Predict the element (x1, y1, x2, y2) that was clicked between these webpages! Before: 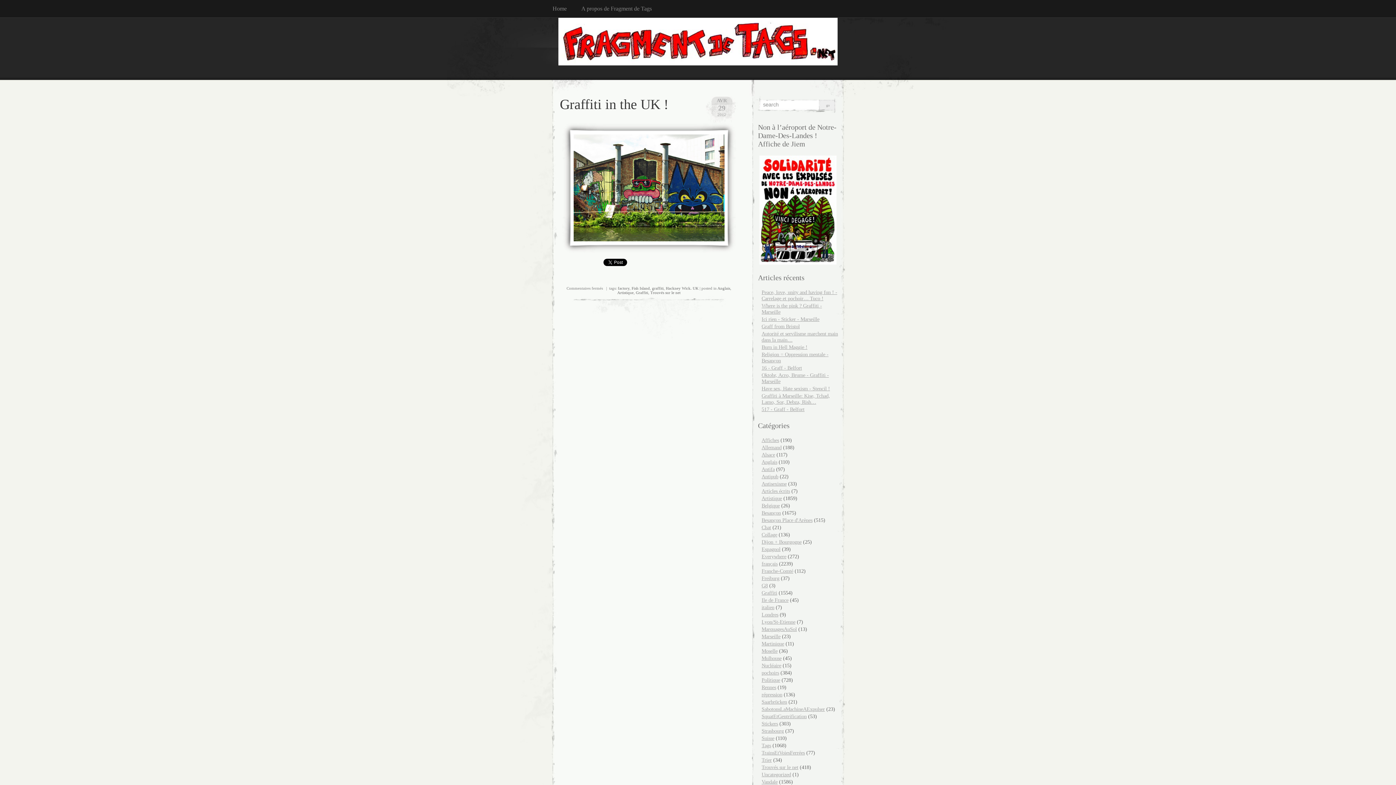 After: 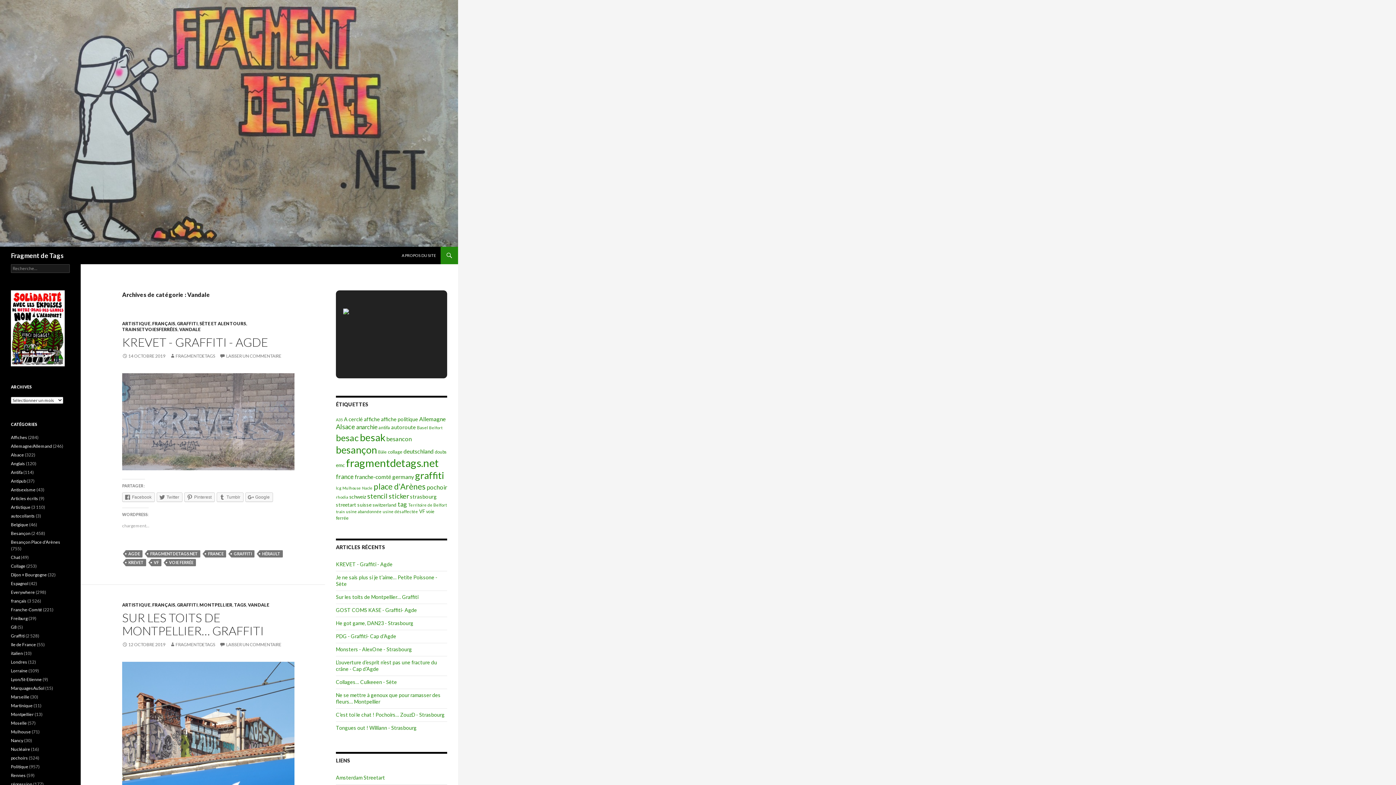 Action: label: Vandale bbox: (761, 779, 777, 785)